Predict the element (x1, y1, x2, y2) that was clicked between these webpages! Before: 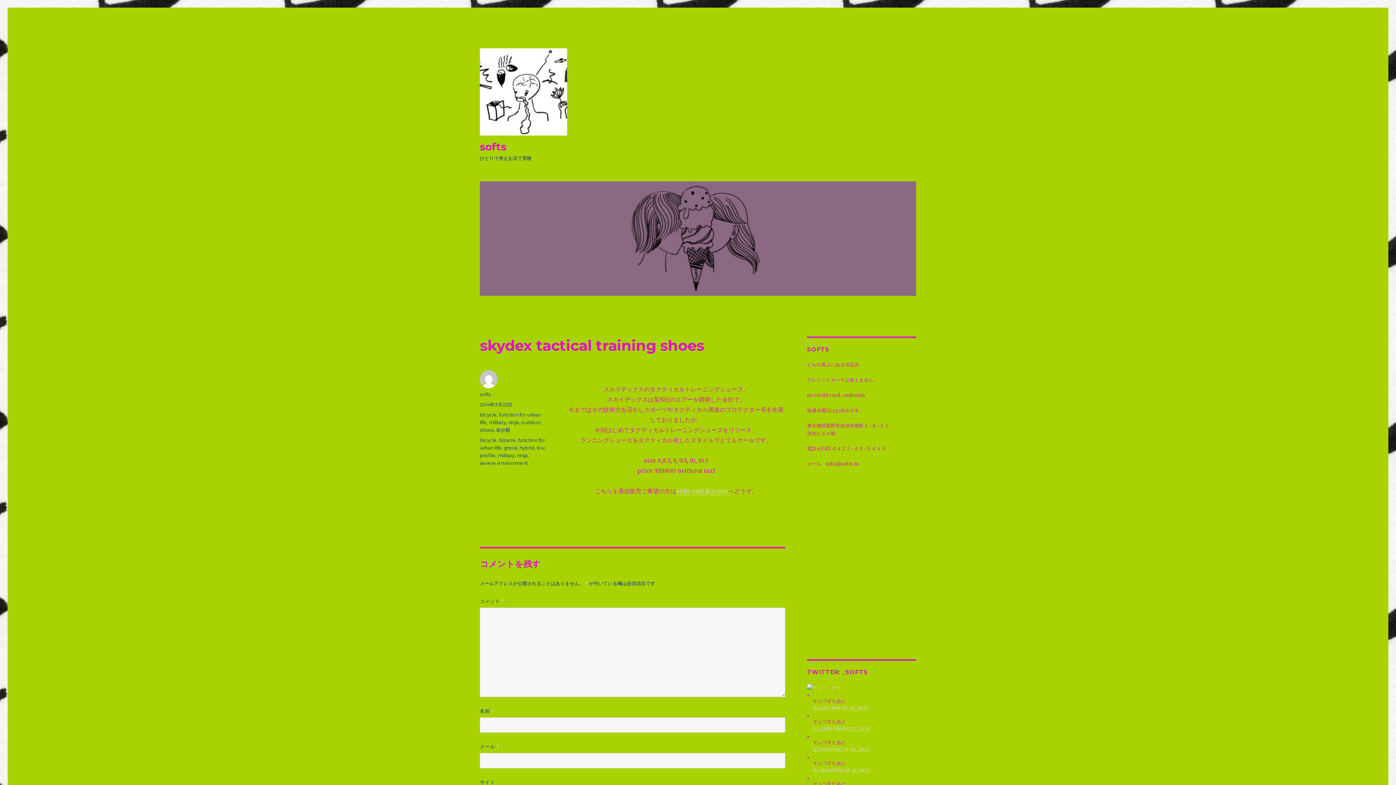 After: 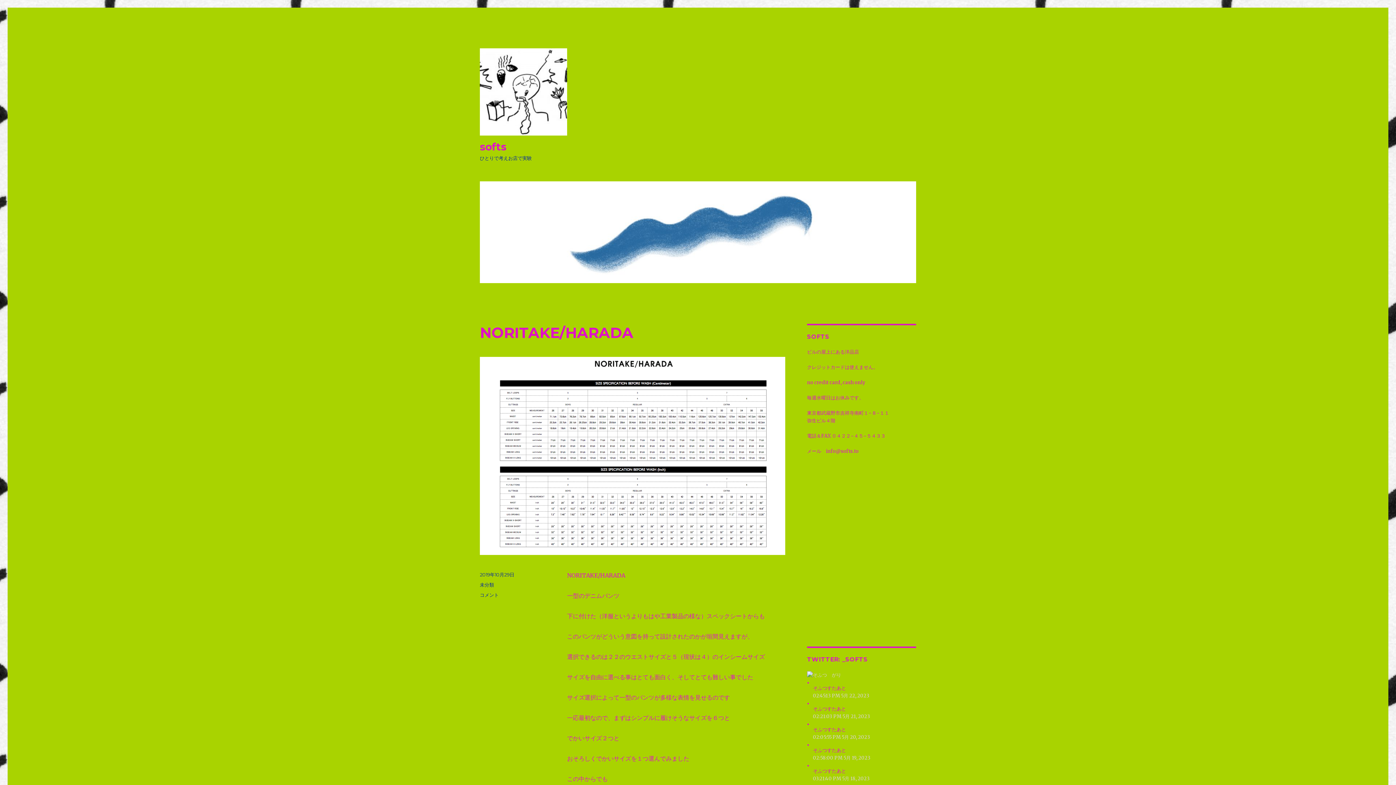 Action: label: softs bbox: (480, 140, 506, 153)